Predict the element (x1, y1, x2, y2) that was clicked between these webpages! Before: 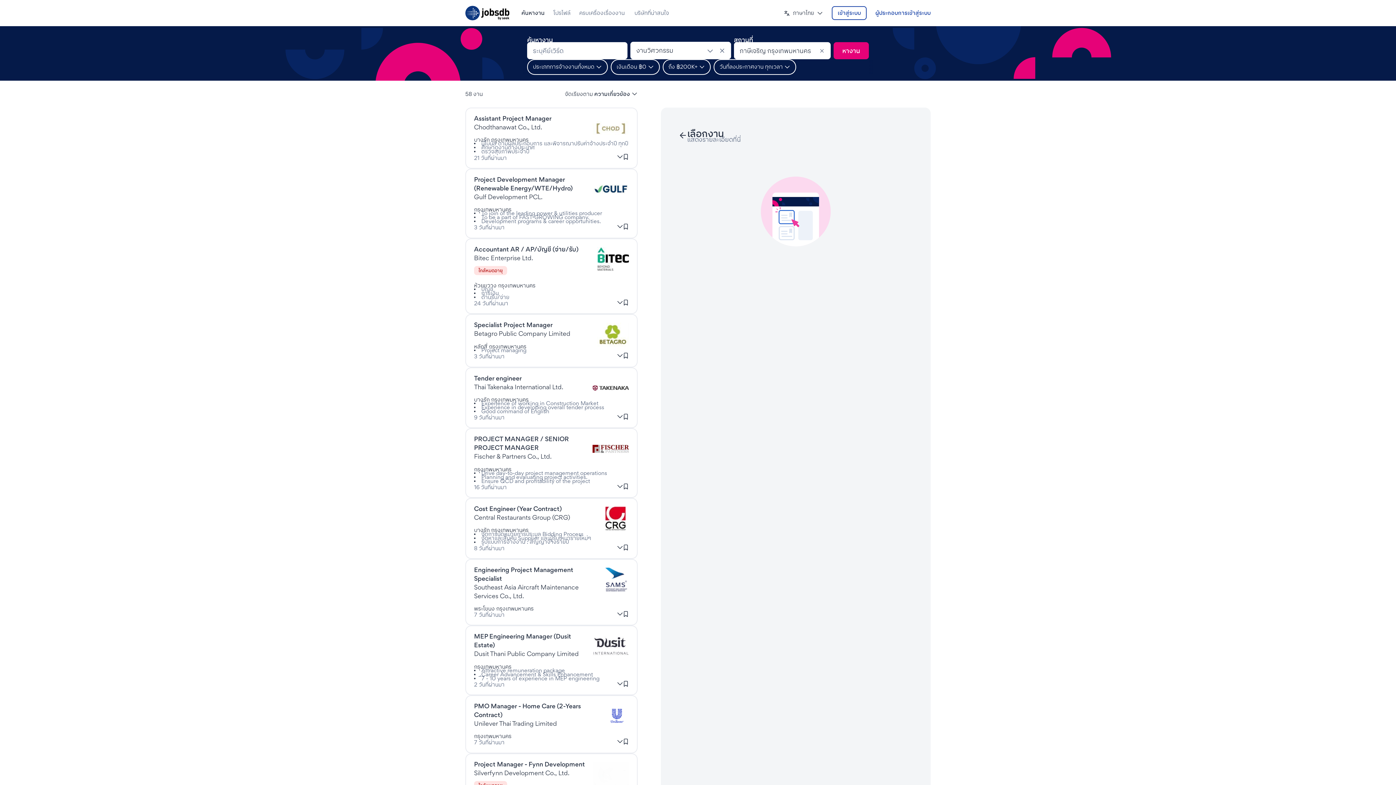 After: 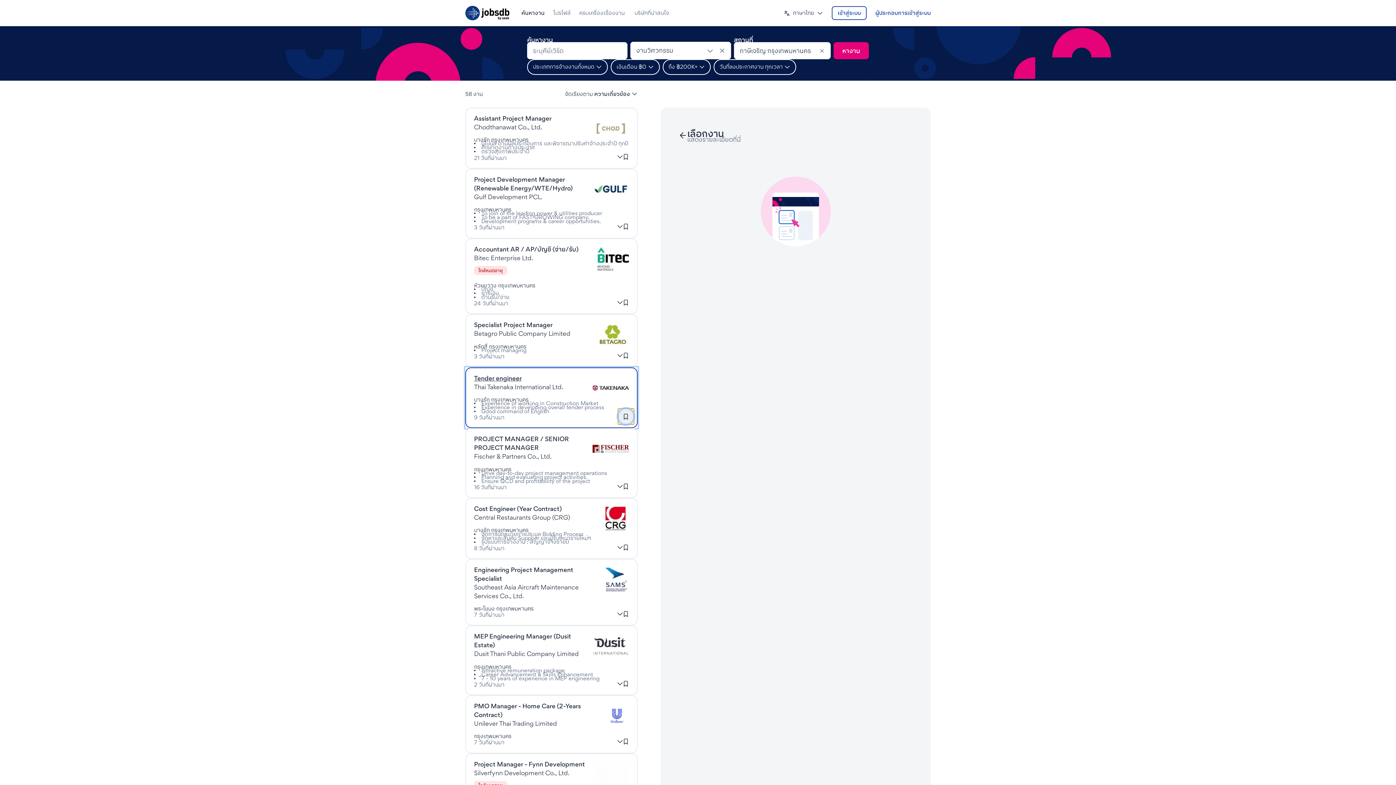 Action: bbox: (618, 409, 633, 424) label: เข้าสู่ระบบเพื่อบันทึกงานนี้